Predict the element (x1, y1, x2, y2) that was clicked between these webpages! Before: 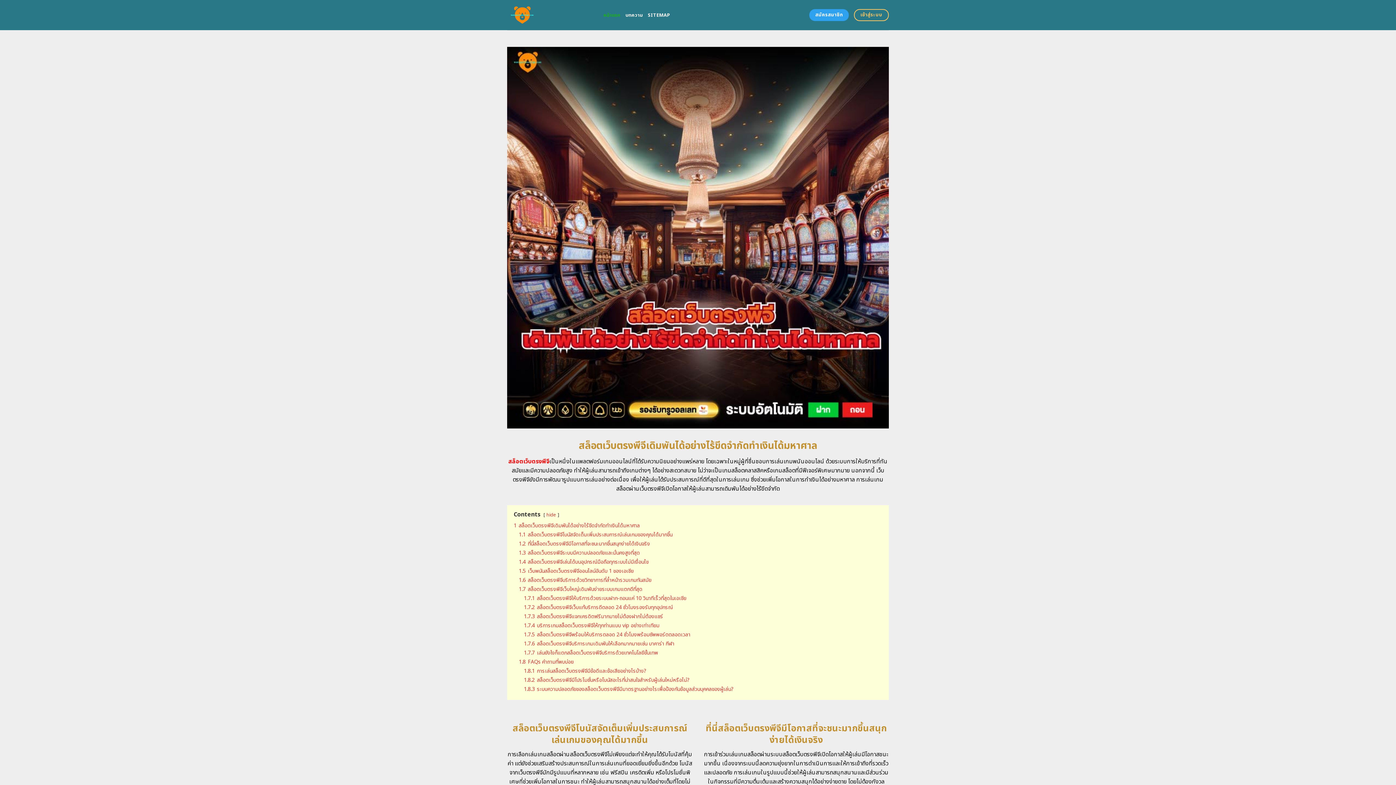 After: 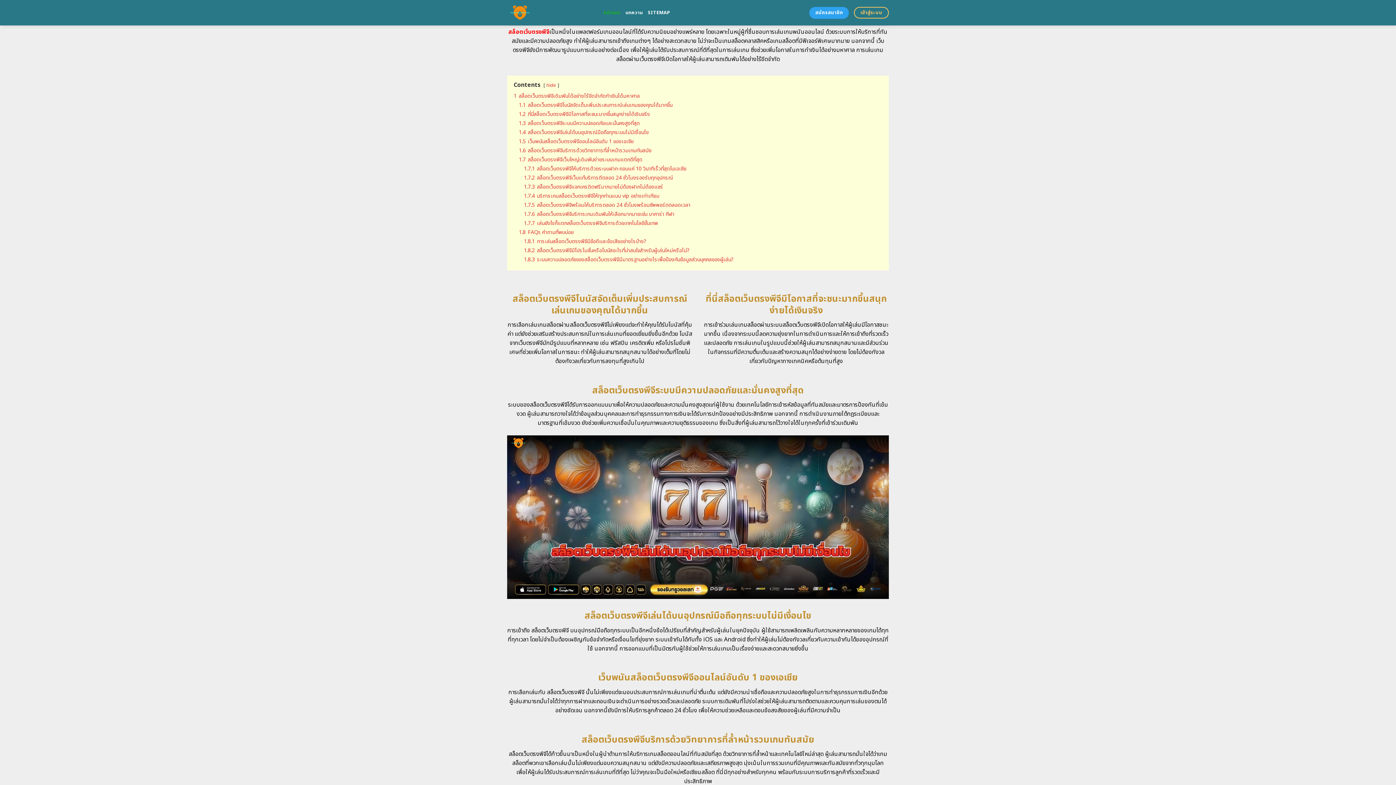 Action: bbox: (513, 522, 640, 529) label: 1 สล็อตเว็บตรงพีจีเดิมพันได้อย่างไร้ขีดจำกัดทำเงินได้มหาศาล